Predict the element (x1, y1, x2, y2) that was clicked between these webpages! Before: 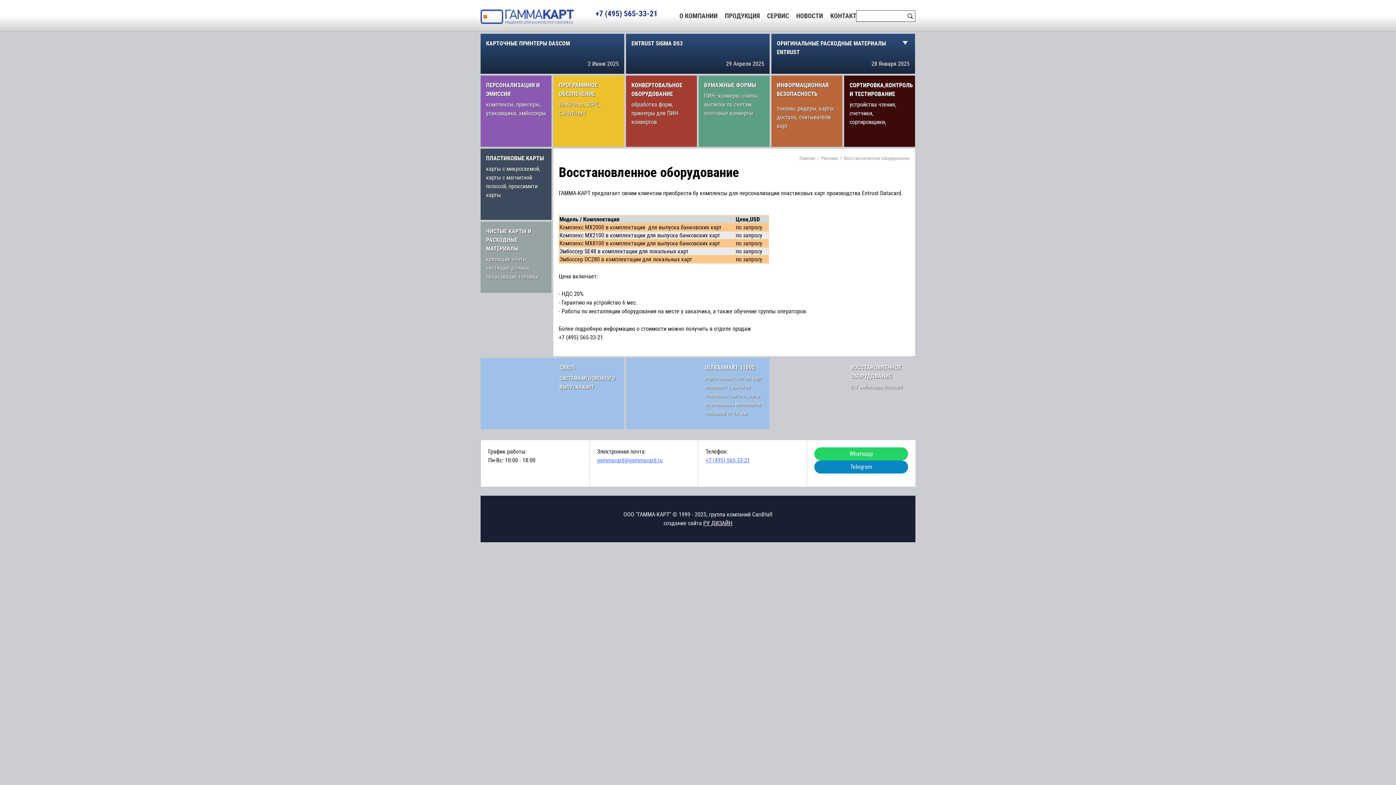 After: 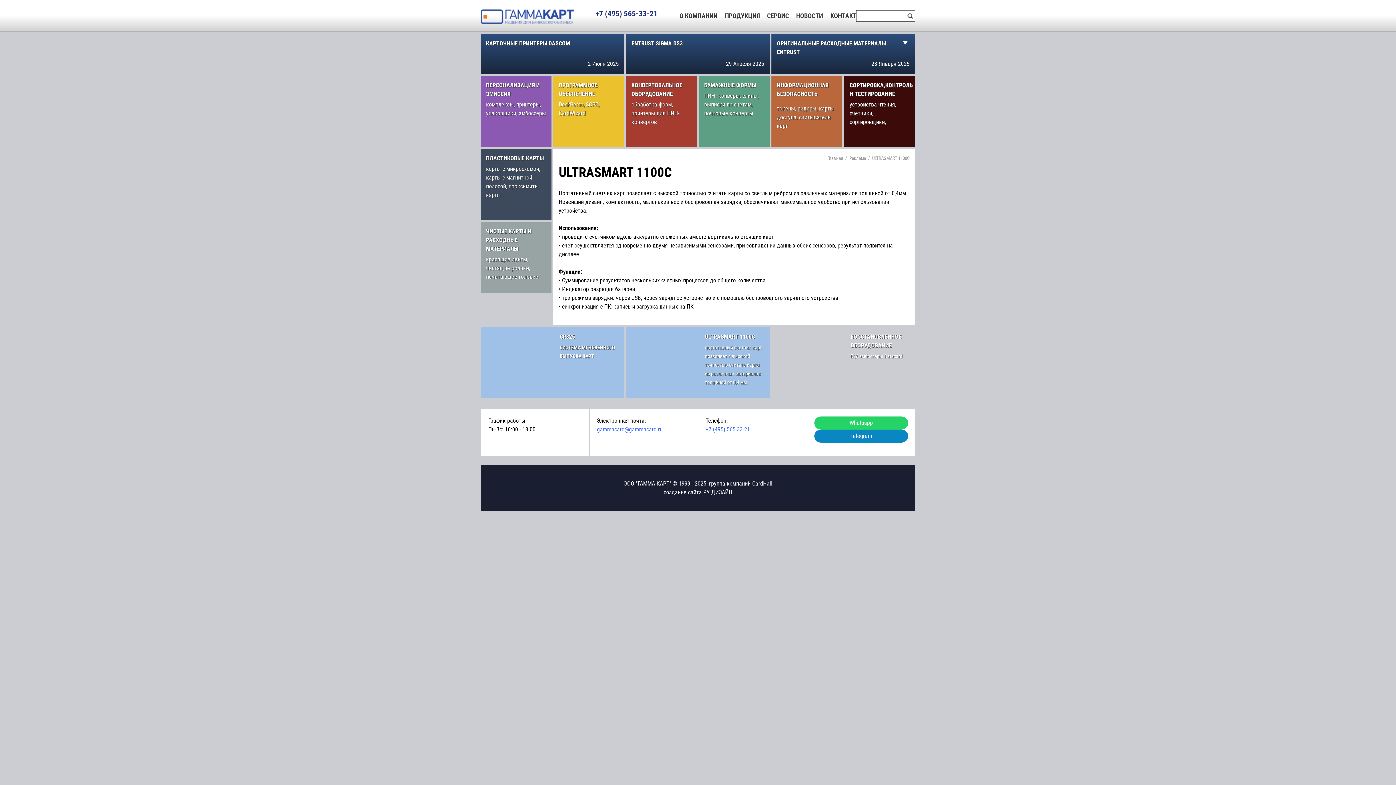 Action: bbox: (626, 358, 769, 429)